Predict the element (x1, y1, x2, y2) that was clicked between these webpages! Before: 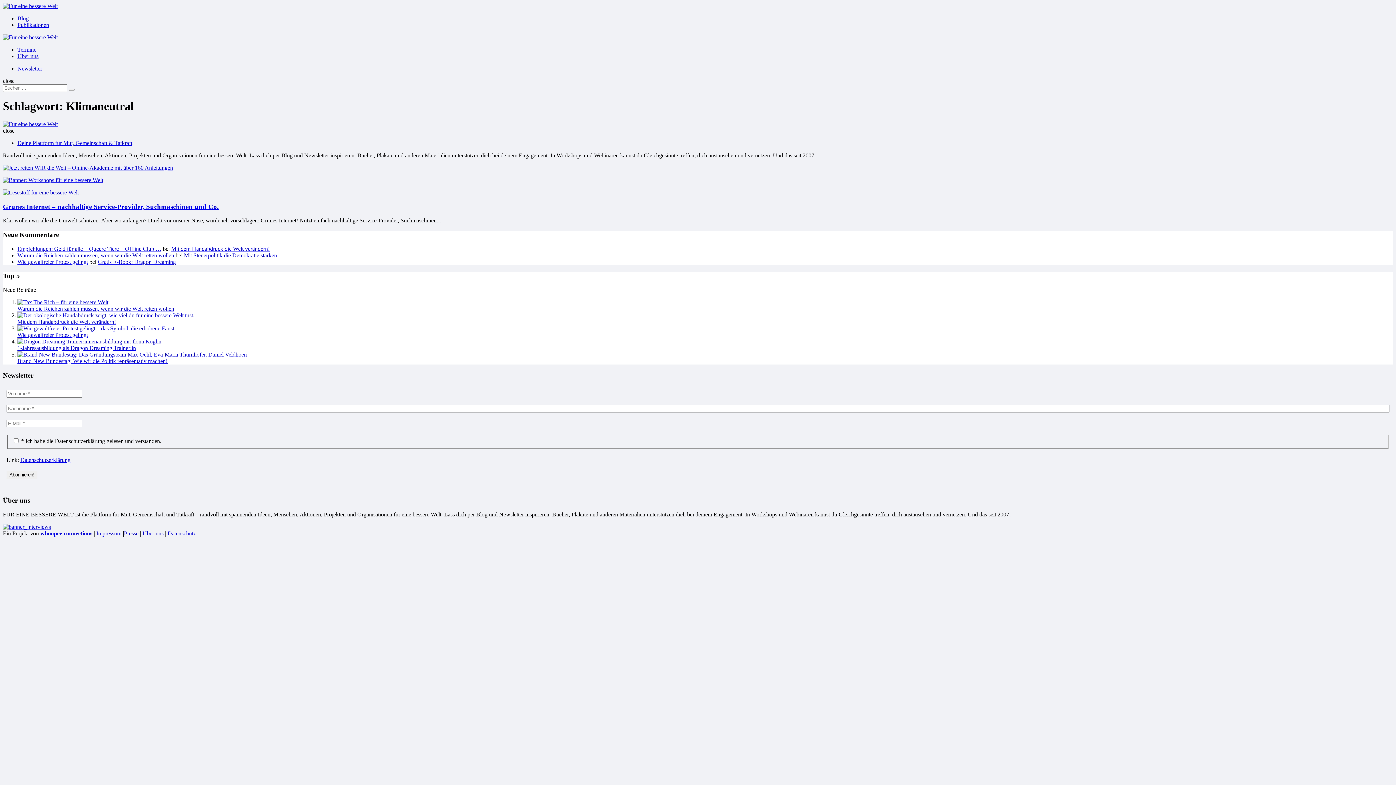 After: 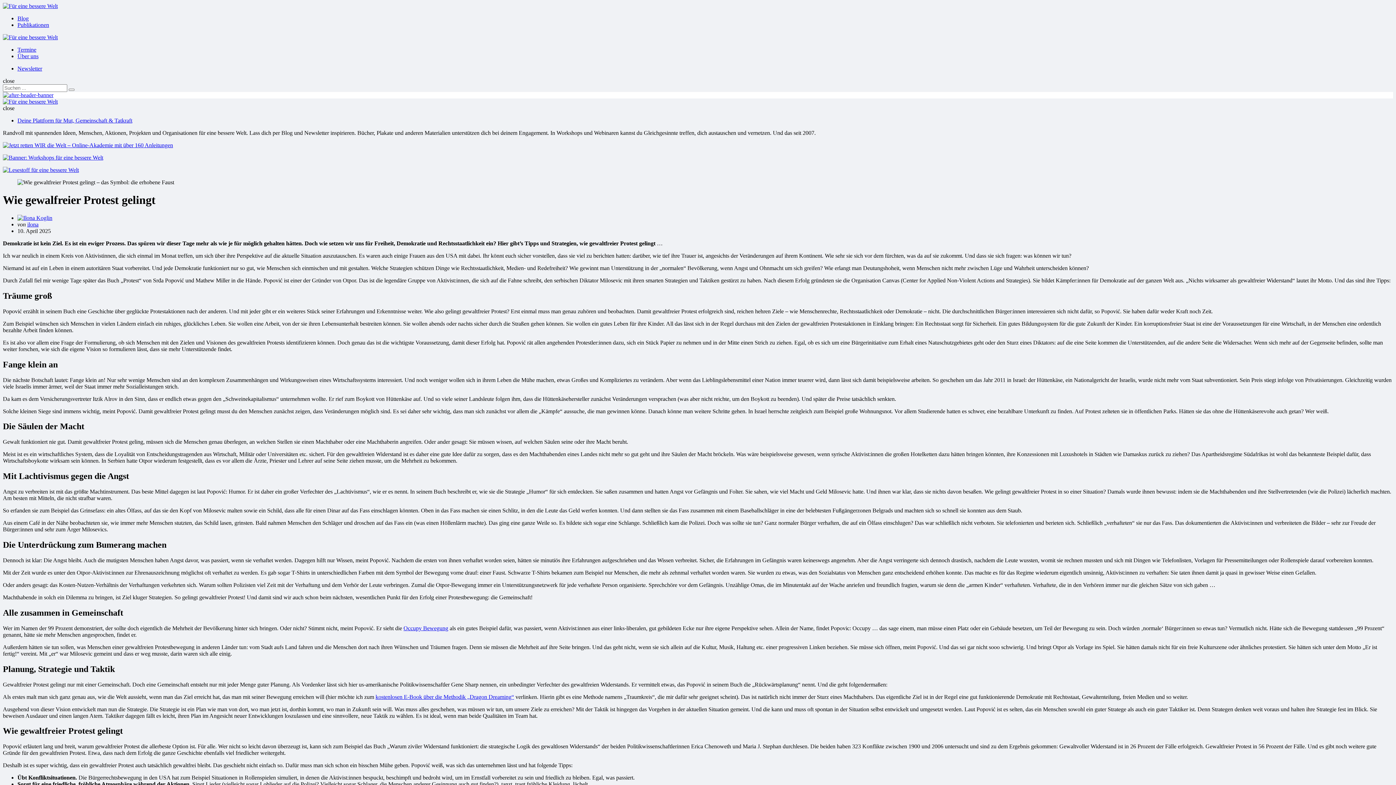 Action: bbox: (17, 332, 88, 338) label: Wie gewalfreier Protest gelingt